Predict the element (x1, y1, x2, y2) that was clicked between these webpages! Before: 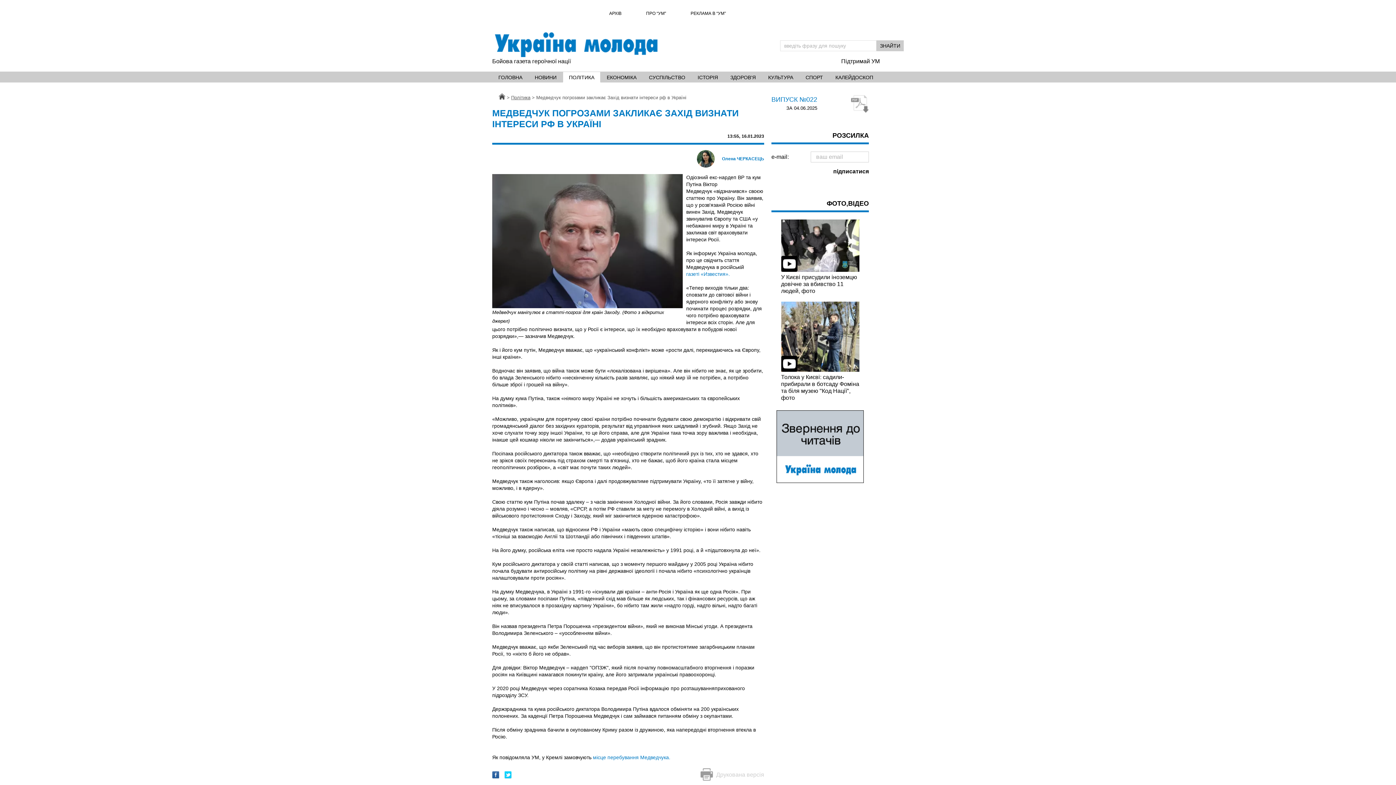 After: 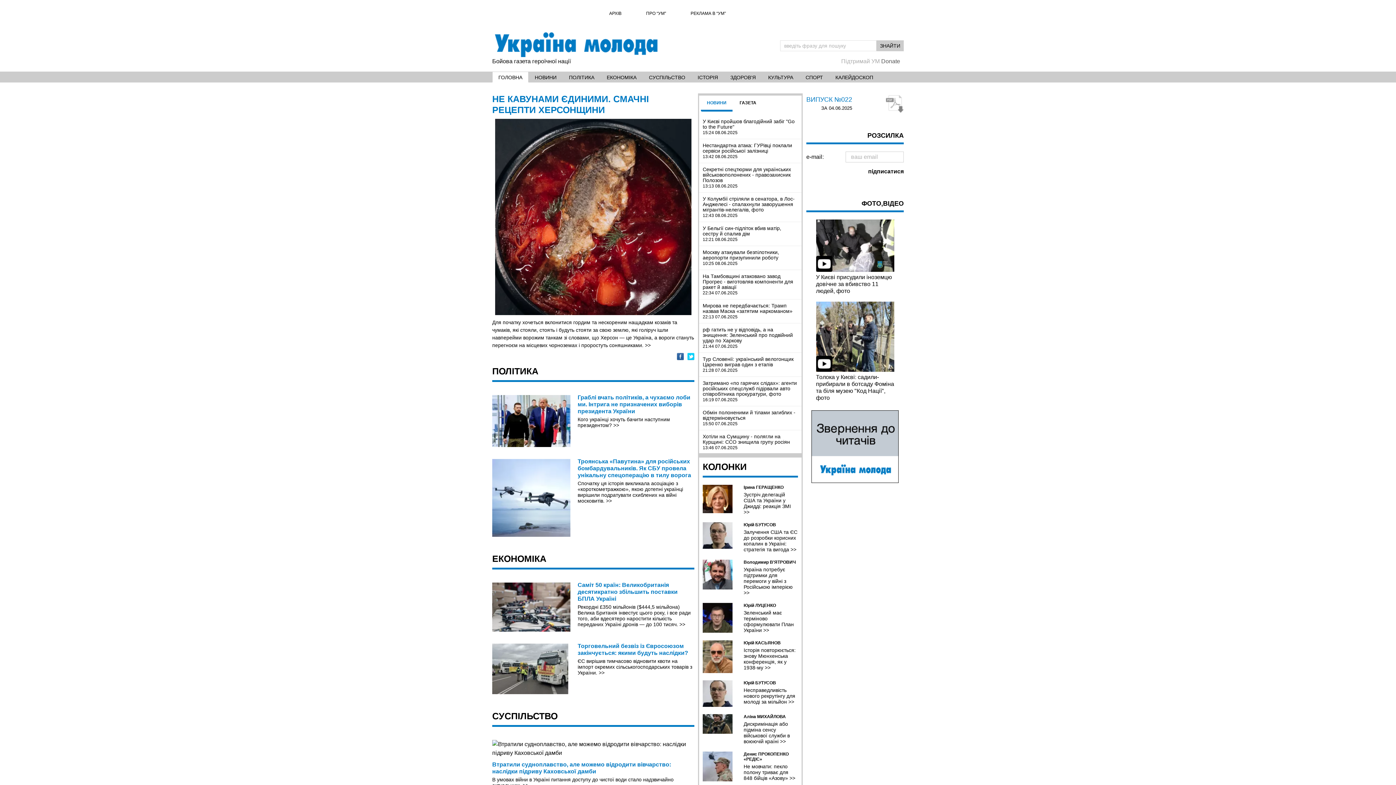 Action: label: ГОЛОВНА bbox: (492, 71, 528, 82)